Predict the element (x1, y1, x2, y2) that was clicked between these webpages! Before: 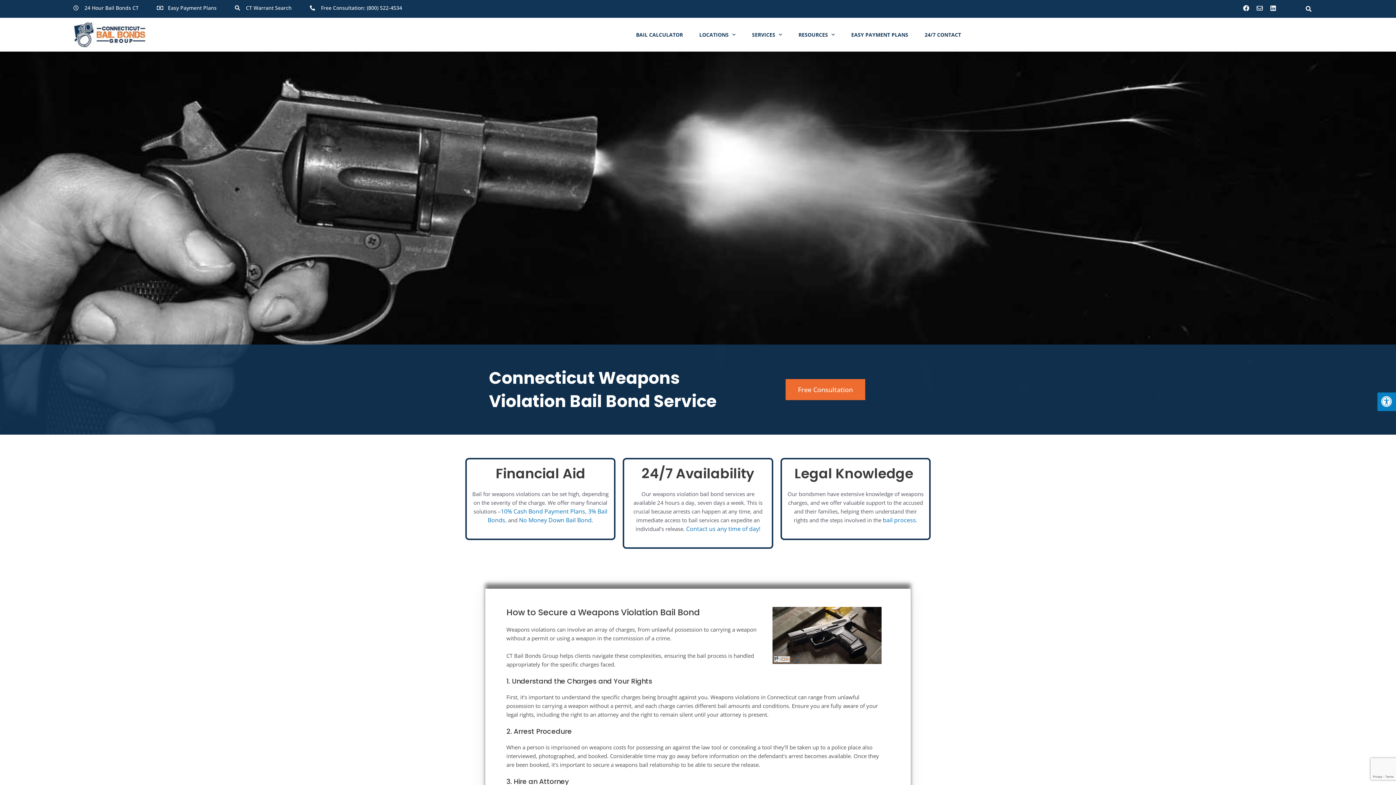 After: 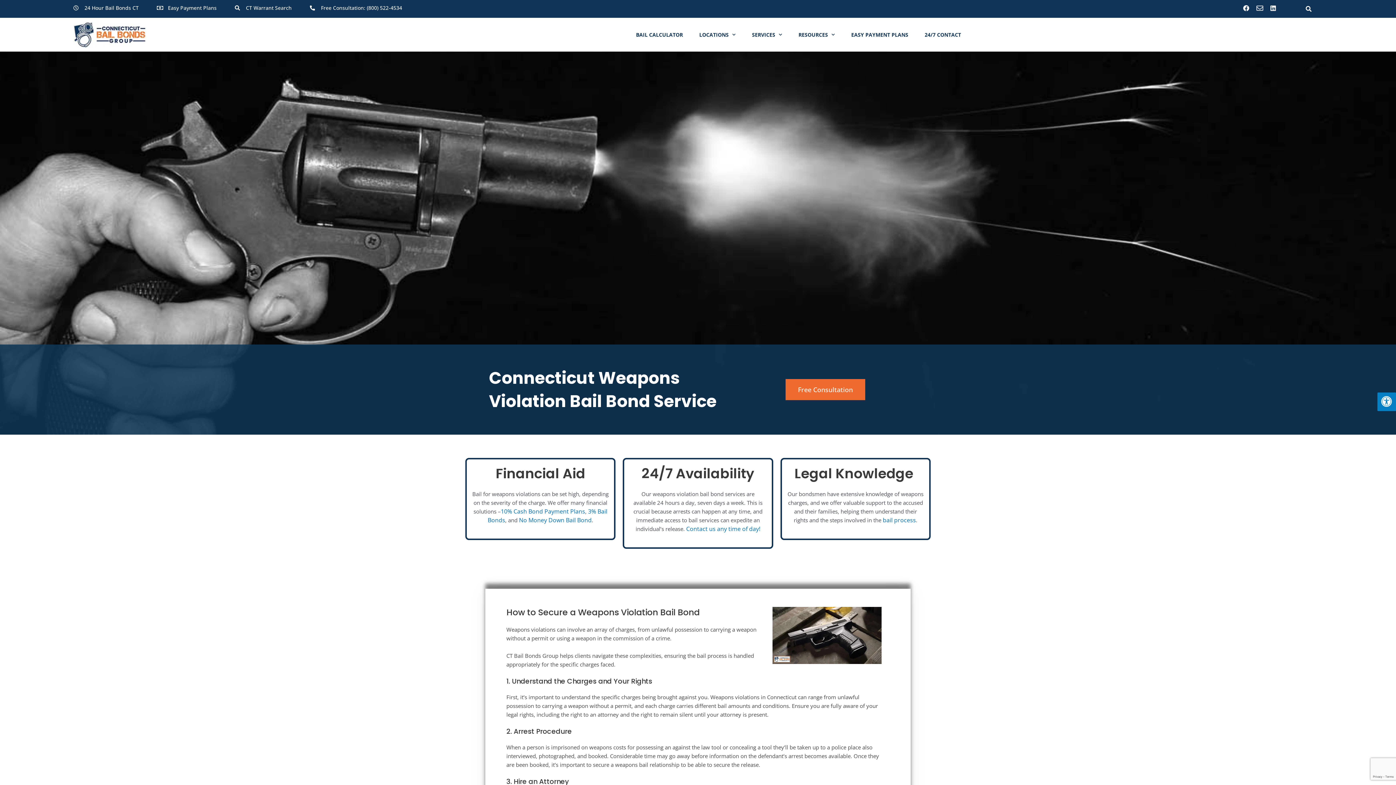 Action: bbox: (1256, 4, 1263, 11) label: Envelope